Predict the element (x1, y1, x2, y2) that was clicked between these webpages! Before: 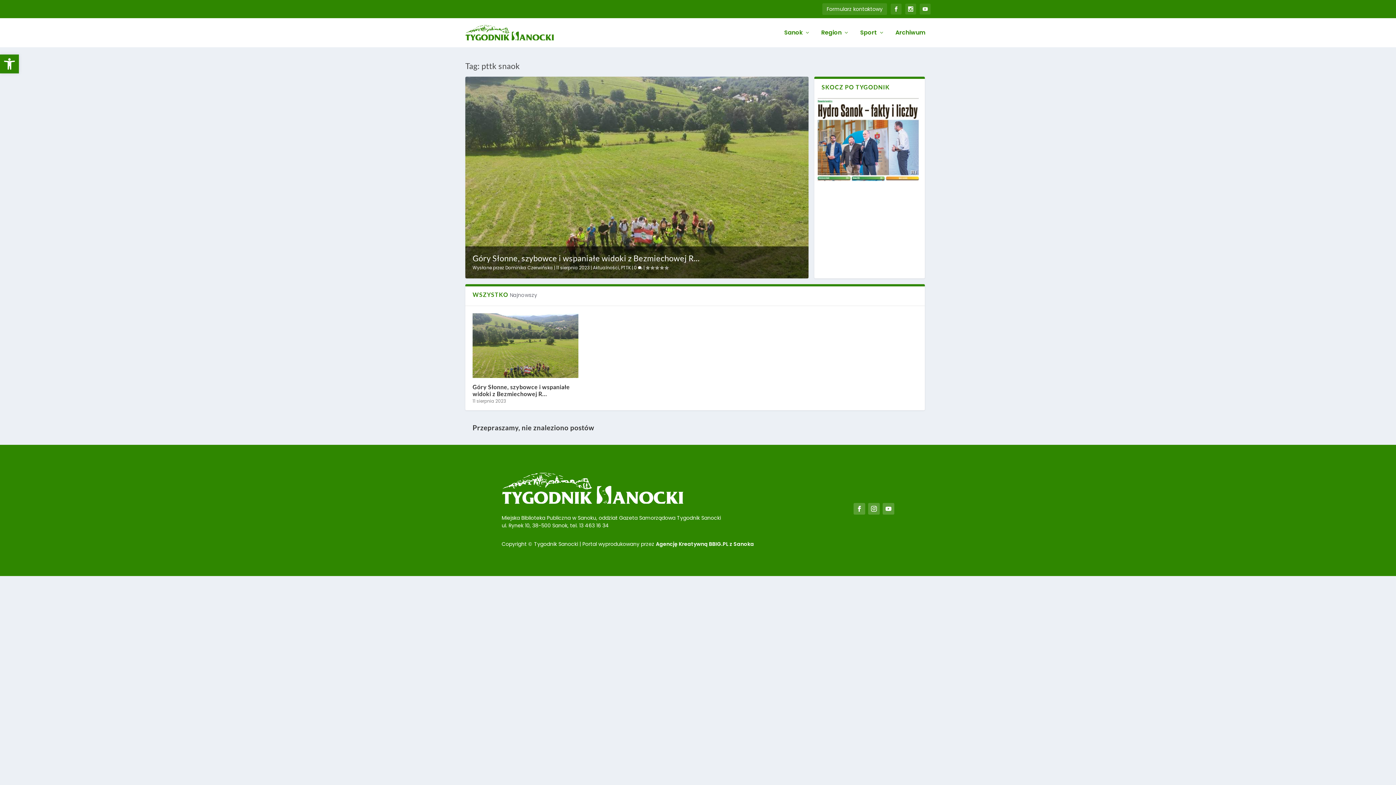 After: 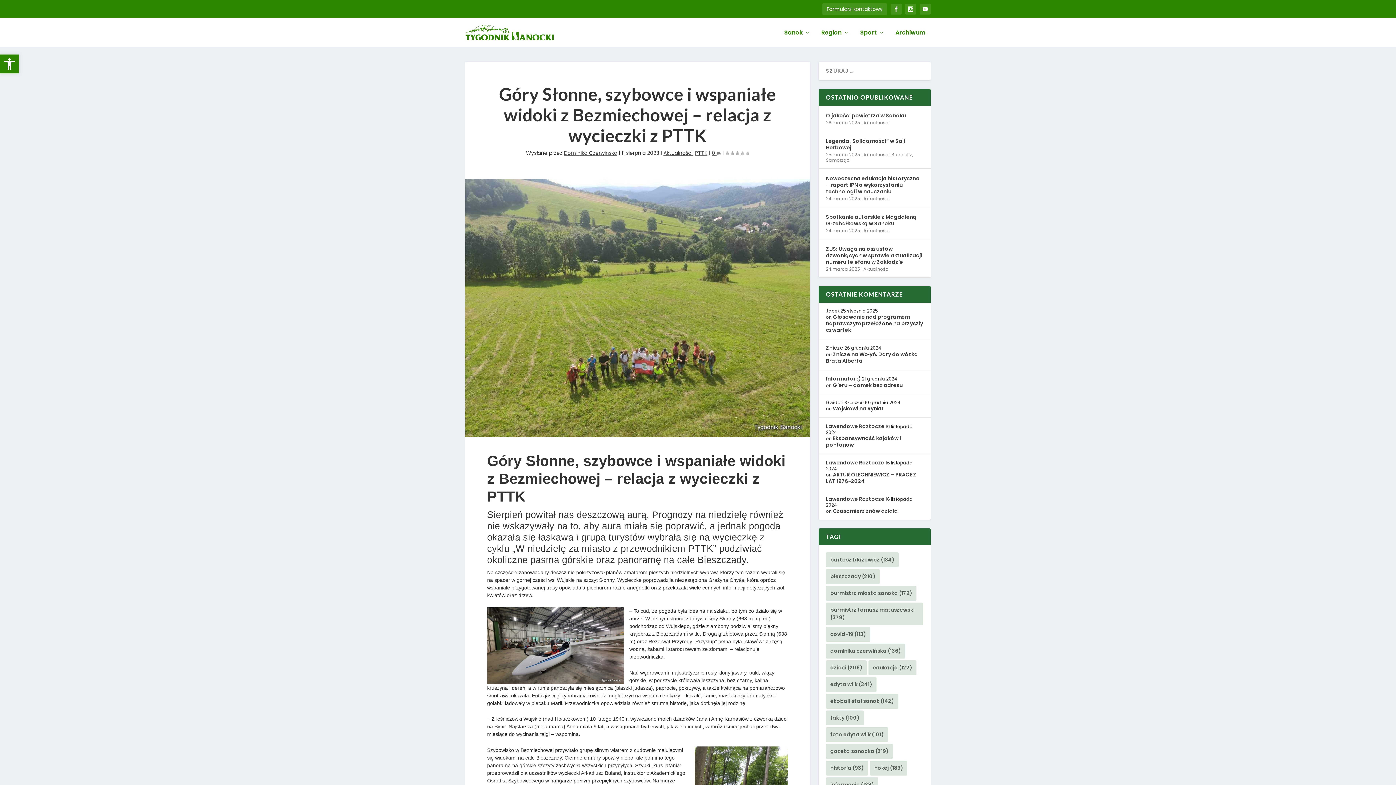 Action: bbox: (472, 253, 700, 263) label: Góry Słonne, szybowce i wspaniałe widoki z Bezmiechowej R...